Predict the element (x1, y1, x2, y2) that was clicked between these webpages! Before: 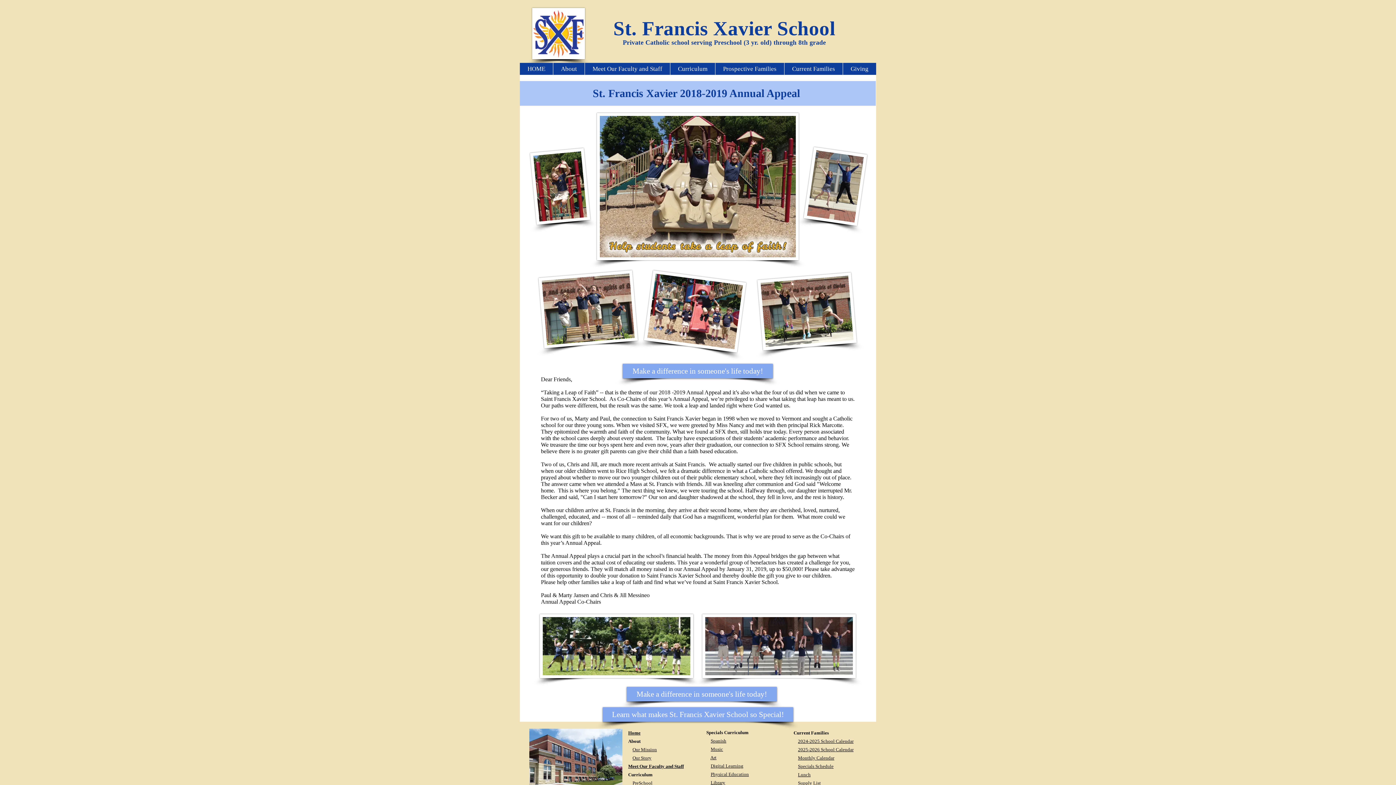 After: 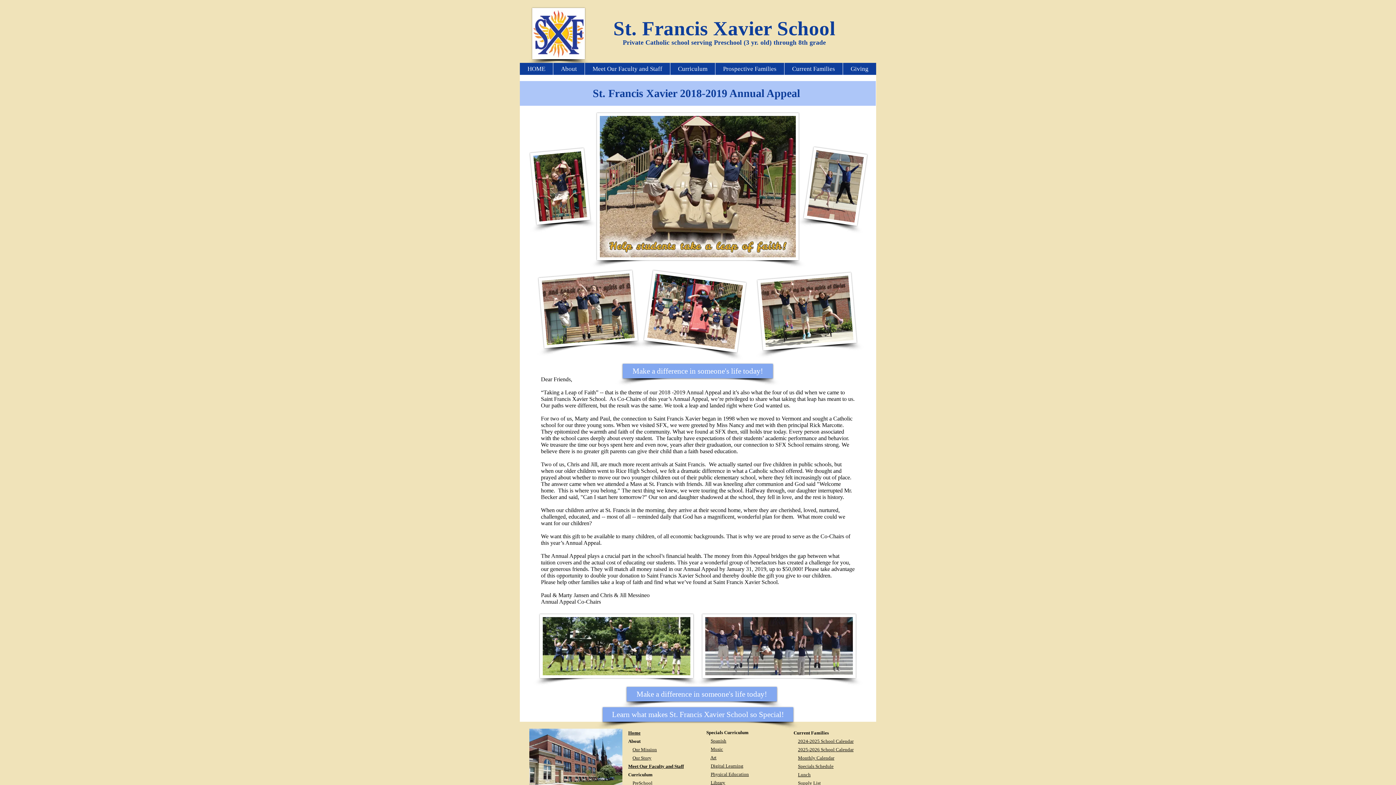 Action: label: Prospective Families bbox: (715, 62, 784, 74)